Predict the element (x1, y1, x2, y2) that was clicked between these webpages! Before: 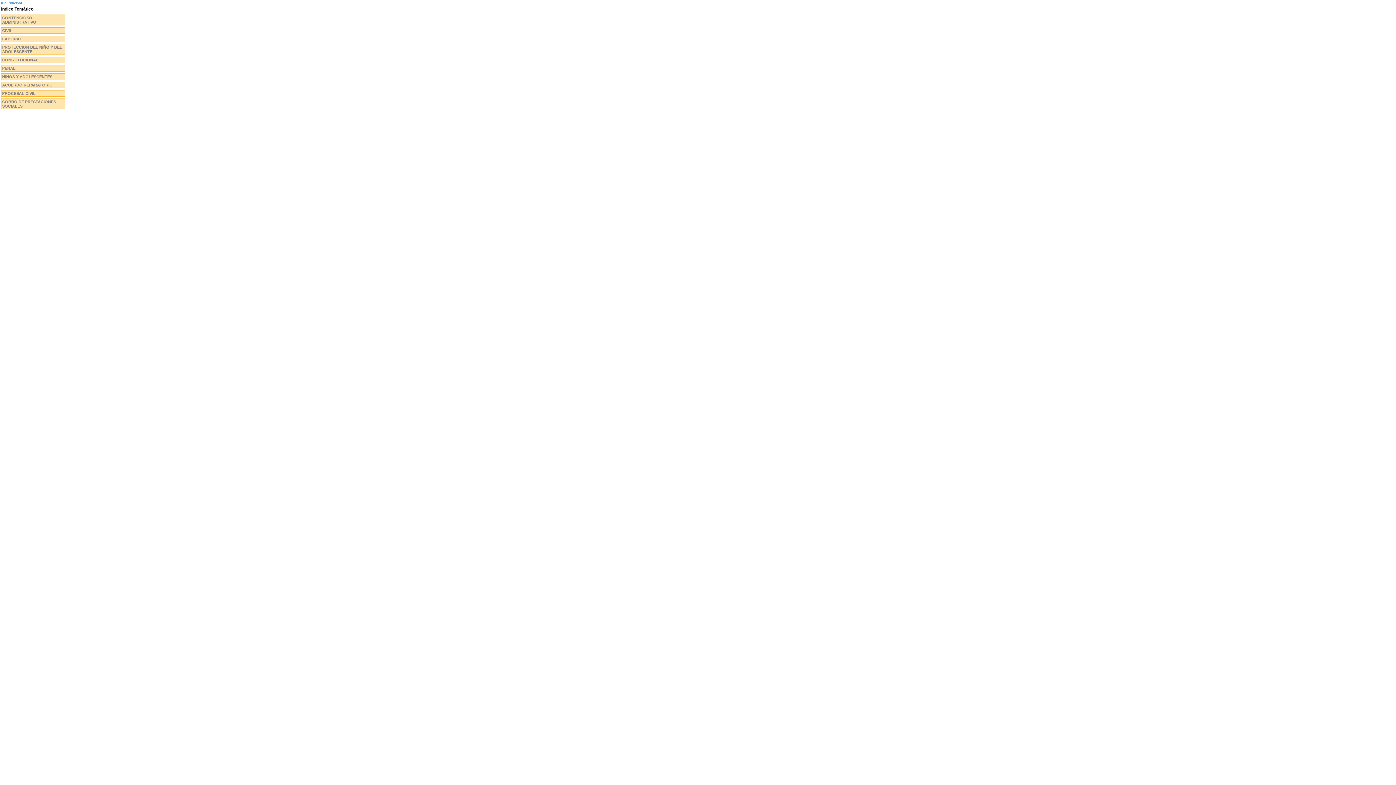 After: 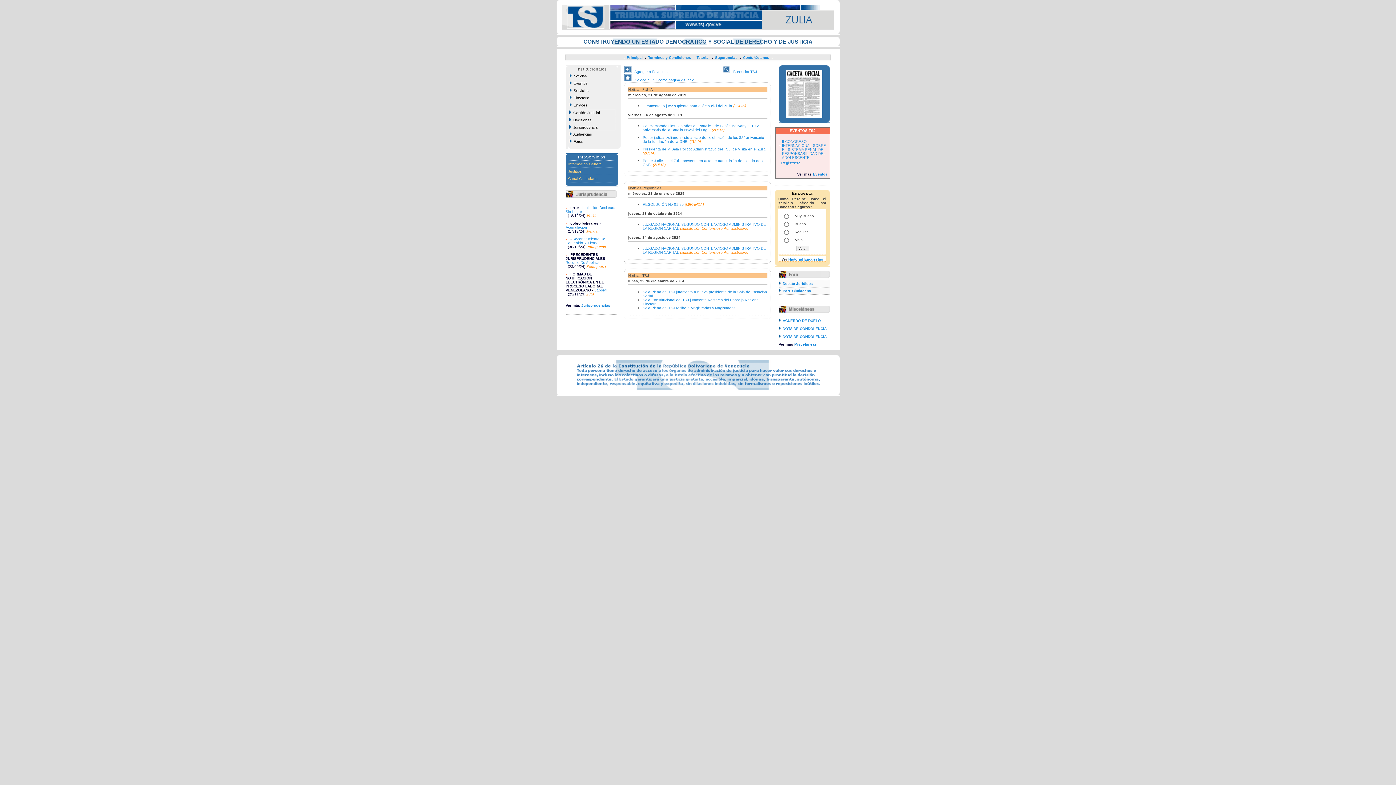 Action: label: Ir a Principal bbox: (1, 1, 21, 5)